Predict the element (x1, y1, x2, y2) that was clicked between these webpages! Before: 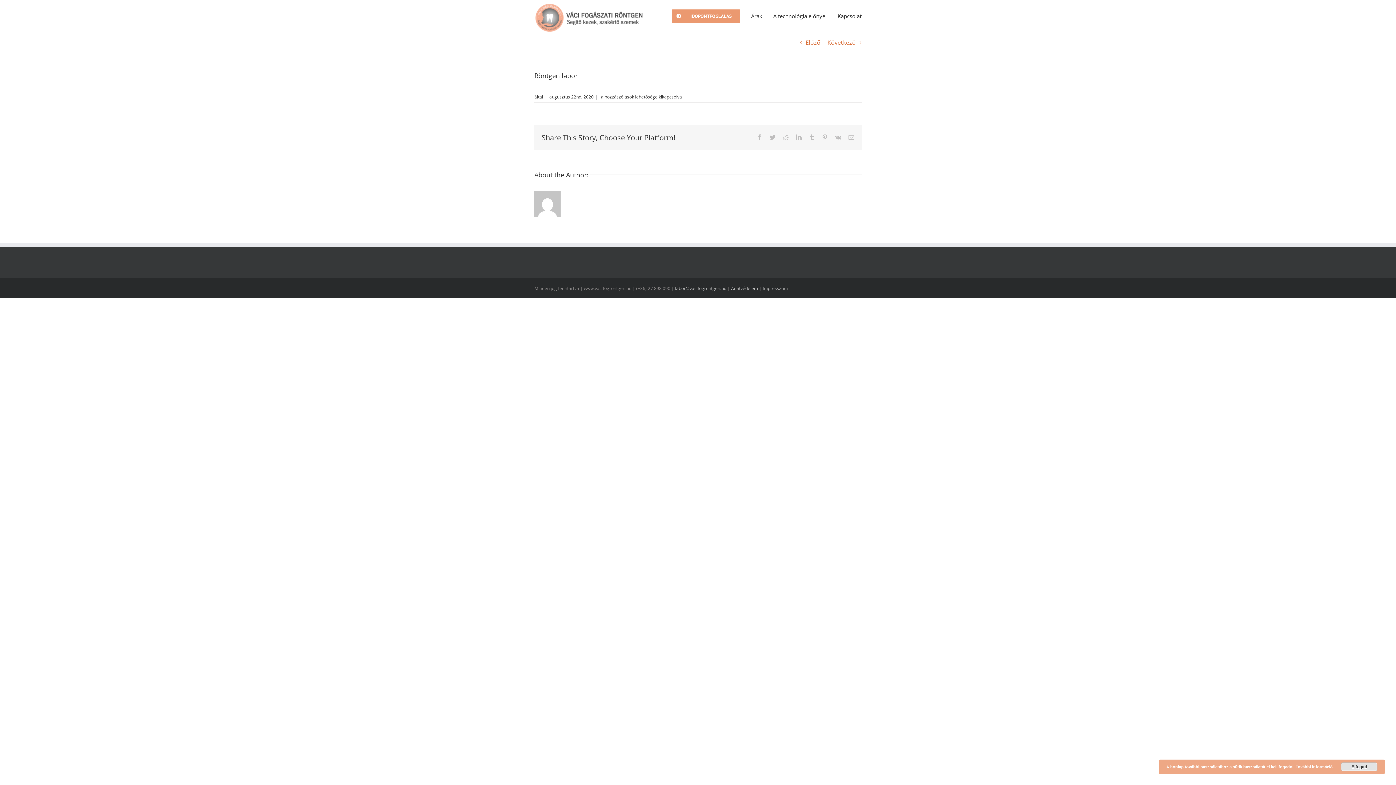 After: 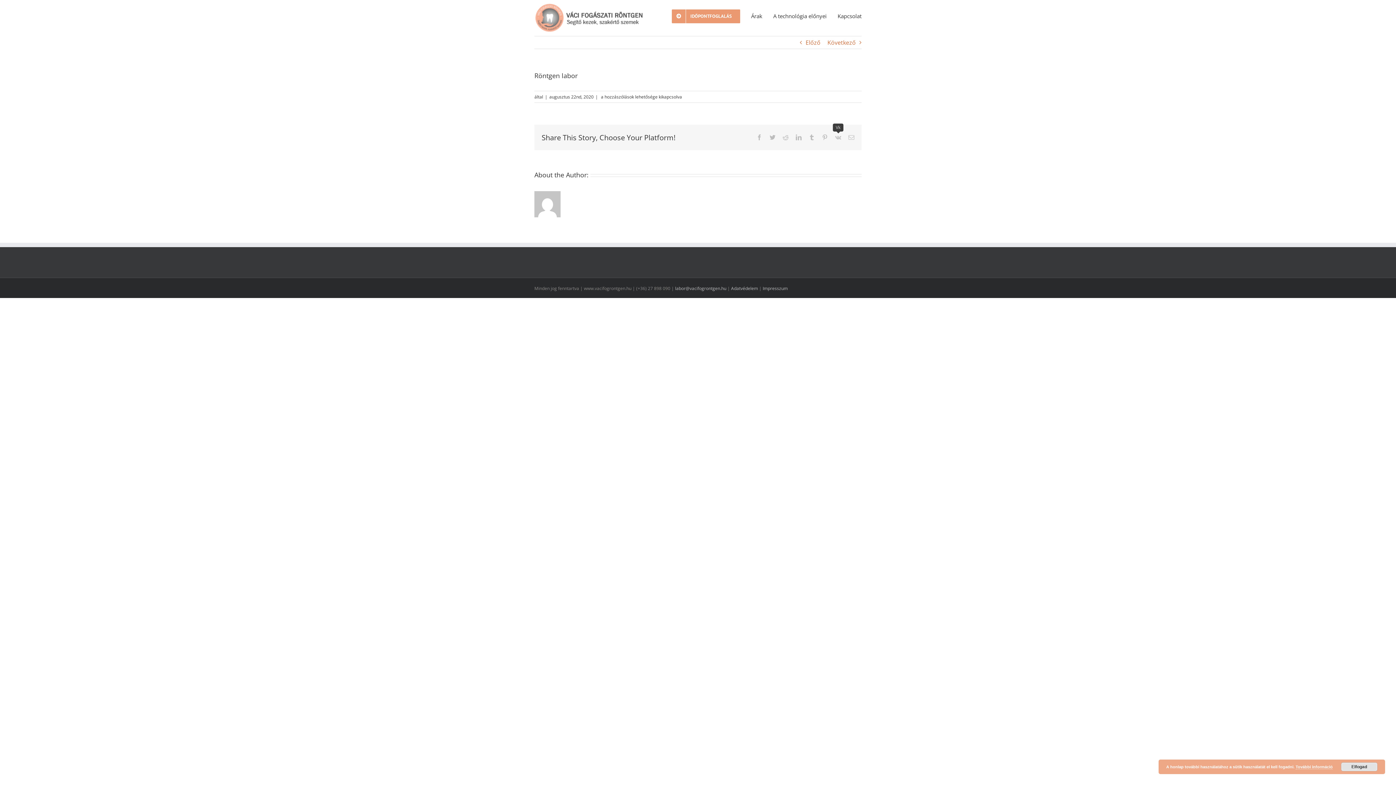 Action: label: Vk bbox: (835, 134, 841, 140)